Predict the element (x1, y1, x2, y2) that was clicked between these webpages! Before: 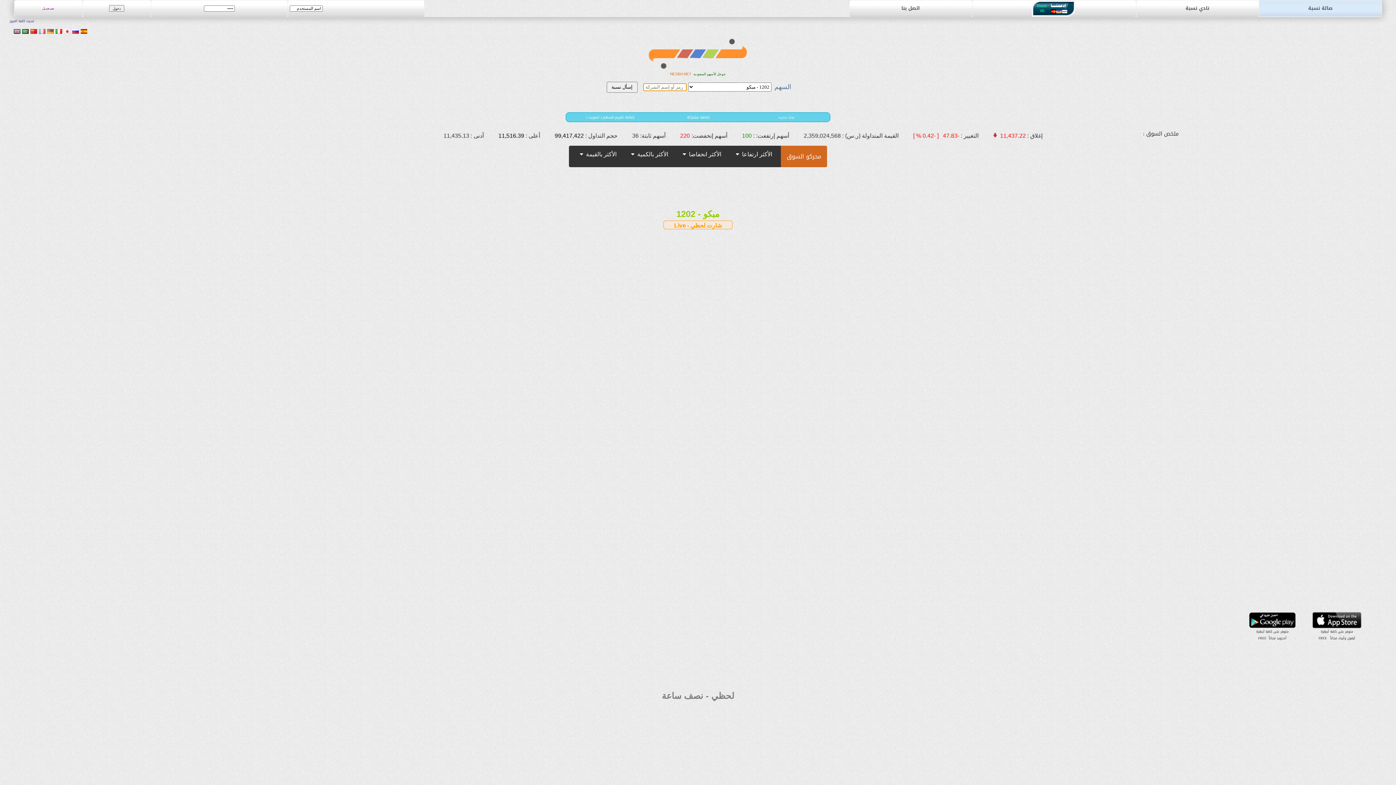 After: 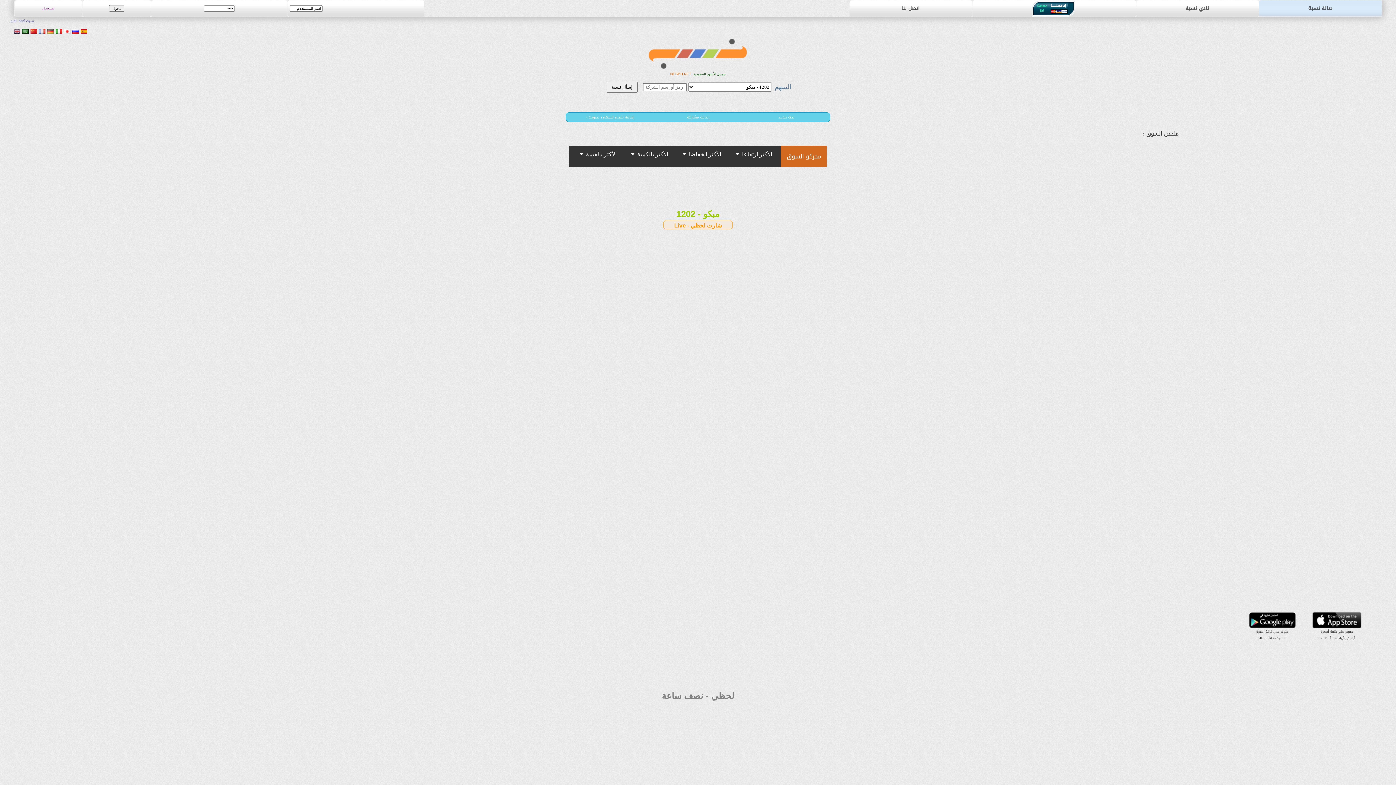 Action: label: ( إضافة تقييم للسهم ( تصويت bbox: (586, 110, 634, 122)